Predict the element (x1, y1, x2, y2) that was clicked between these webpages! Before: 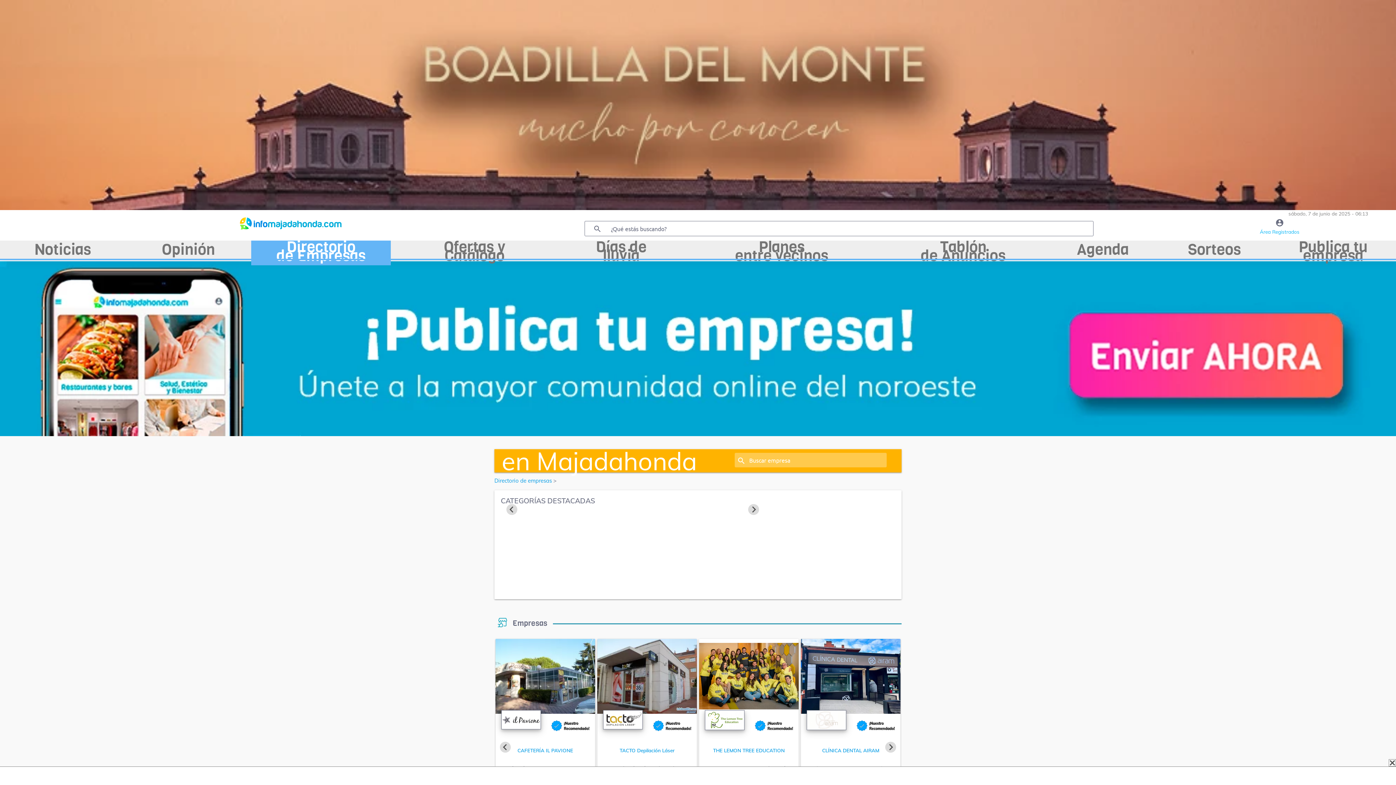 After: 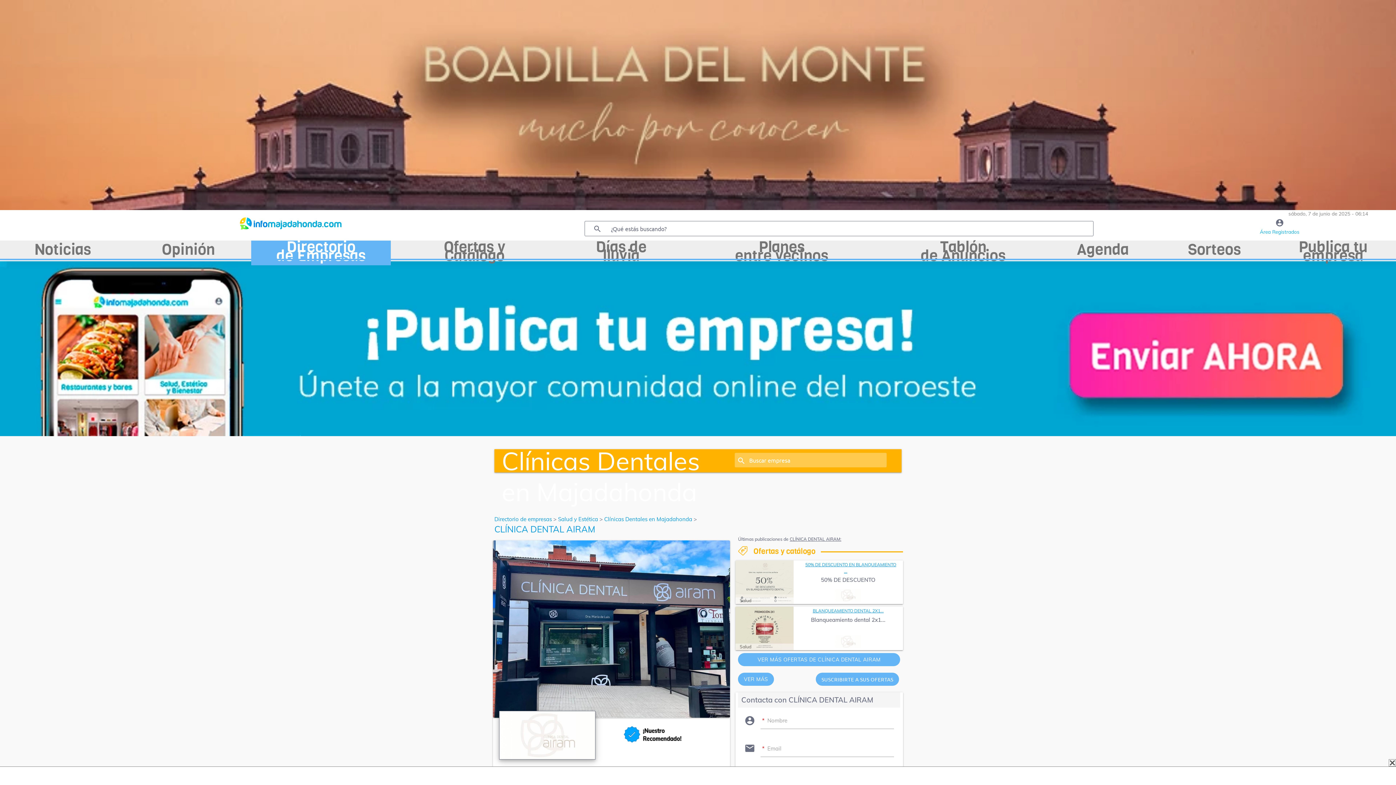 Action: label: CLÍNICA DENTAL AIRAM bbox: (822, 747, 879, 753)